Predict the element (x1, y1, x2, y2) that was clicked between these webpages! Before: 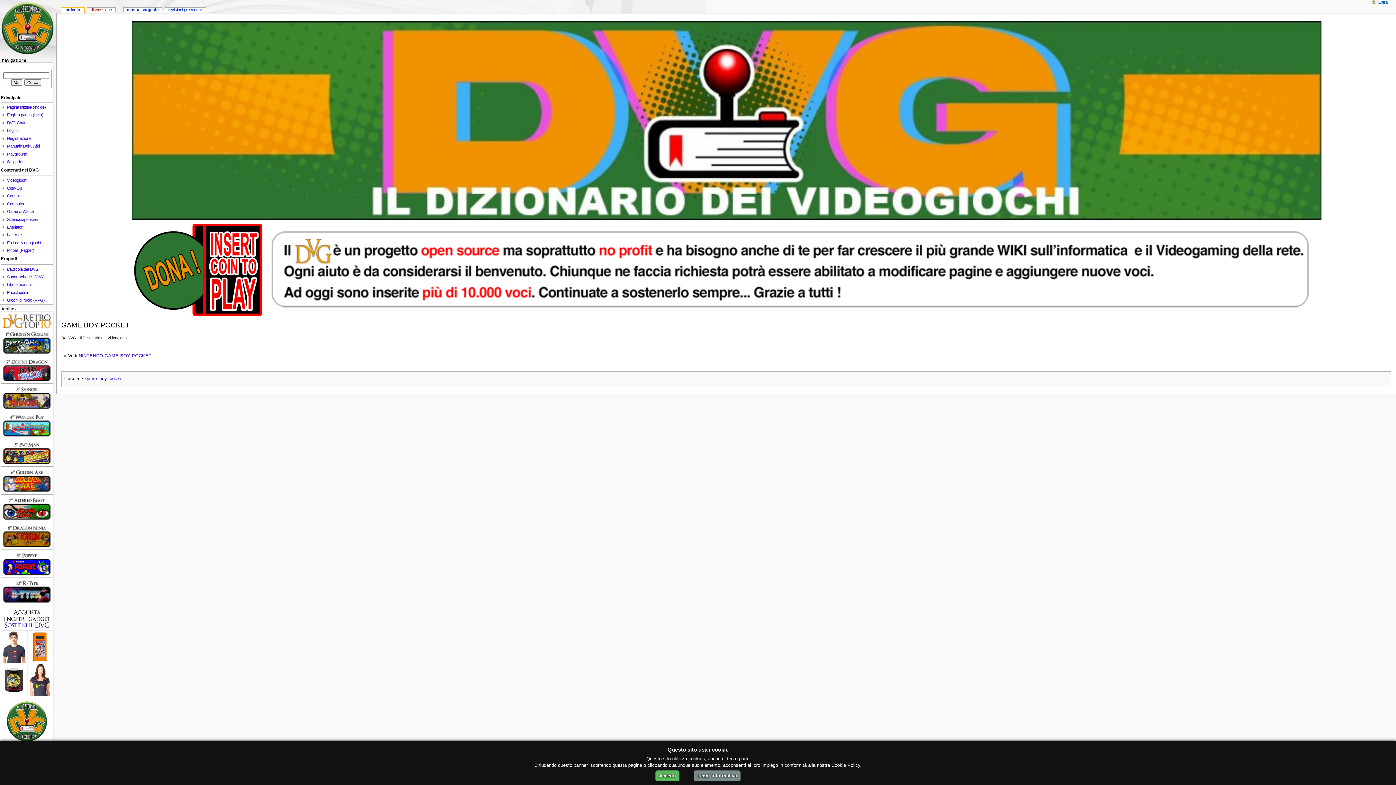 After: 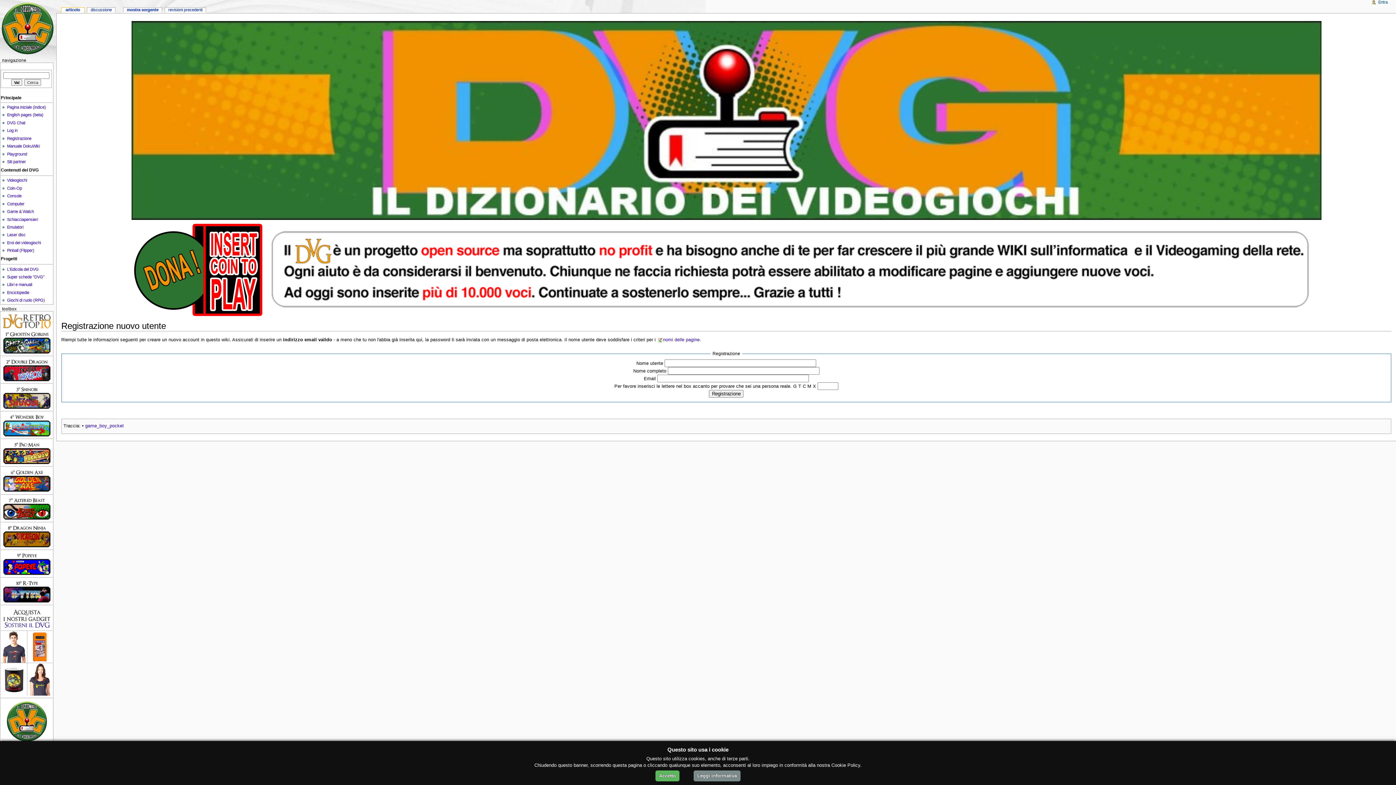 Action: label: Registrazione bbox: (7, 136, 31, 140)